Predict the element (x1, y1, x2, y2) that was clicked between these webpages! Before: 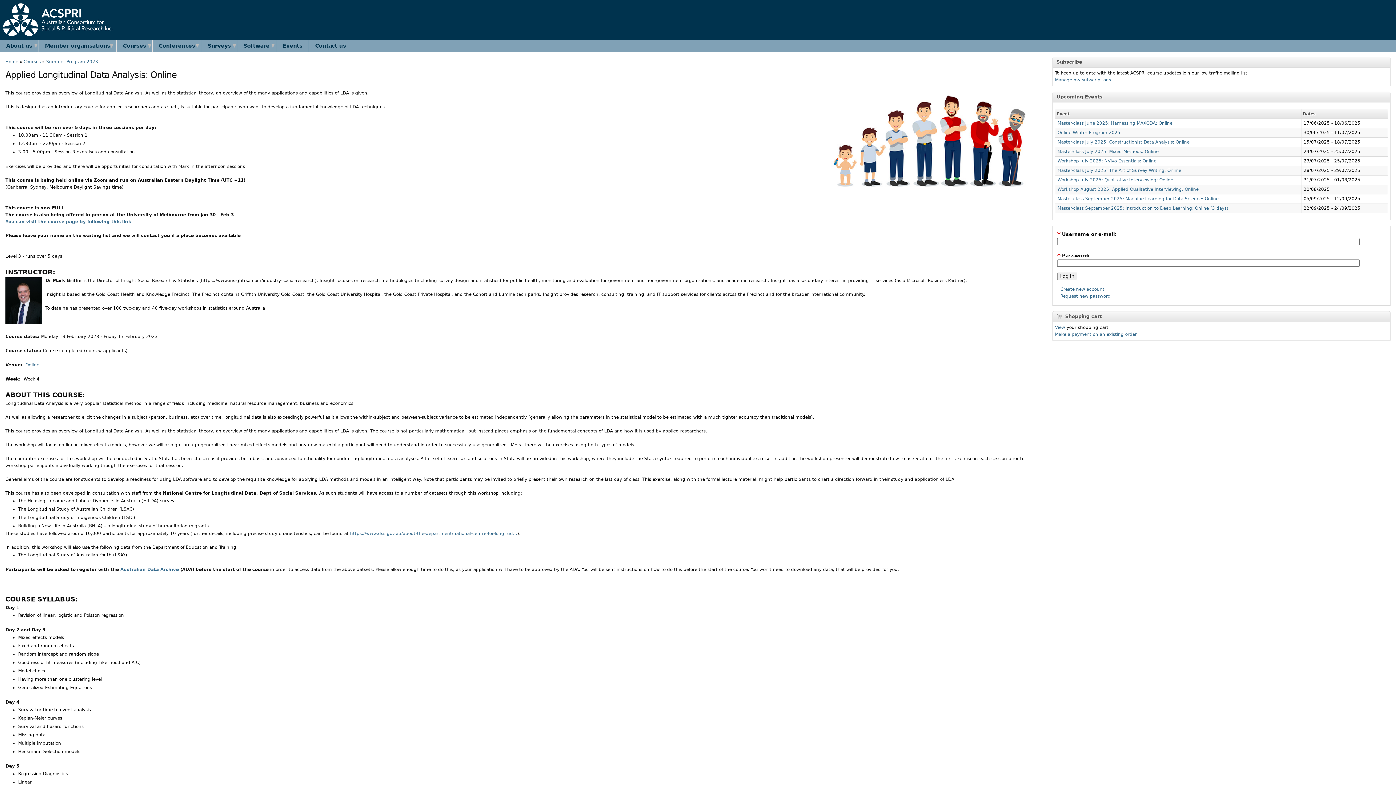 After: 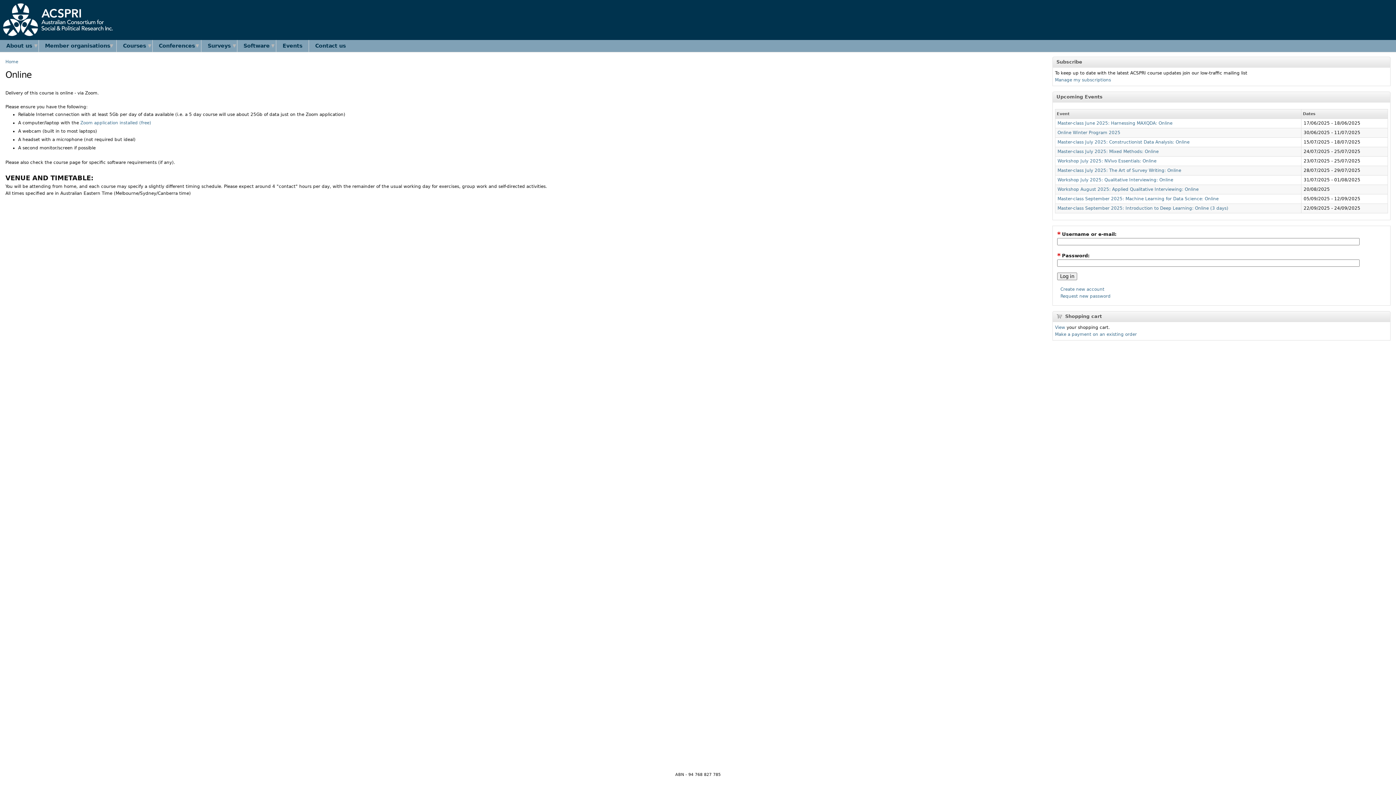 Action: bbox: (25, 362, 39, 367) label: Online